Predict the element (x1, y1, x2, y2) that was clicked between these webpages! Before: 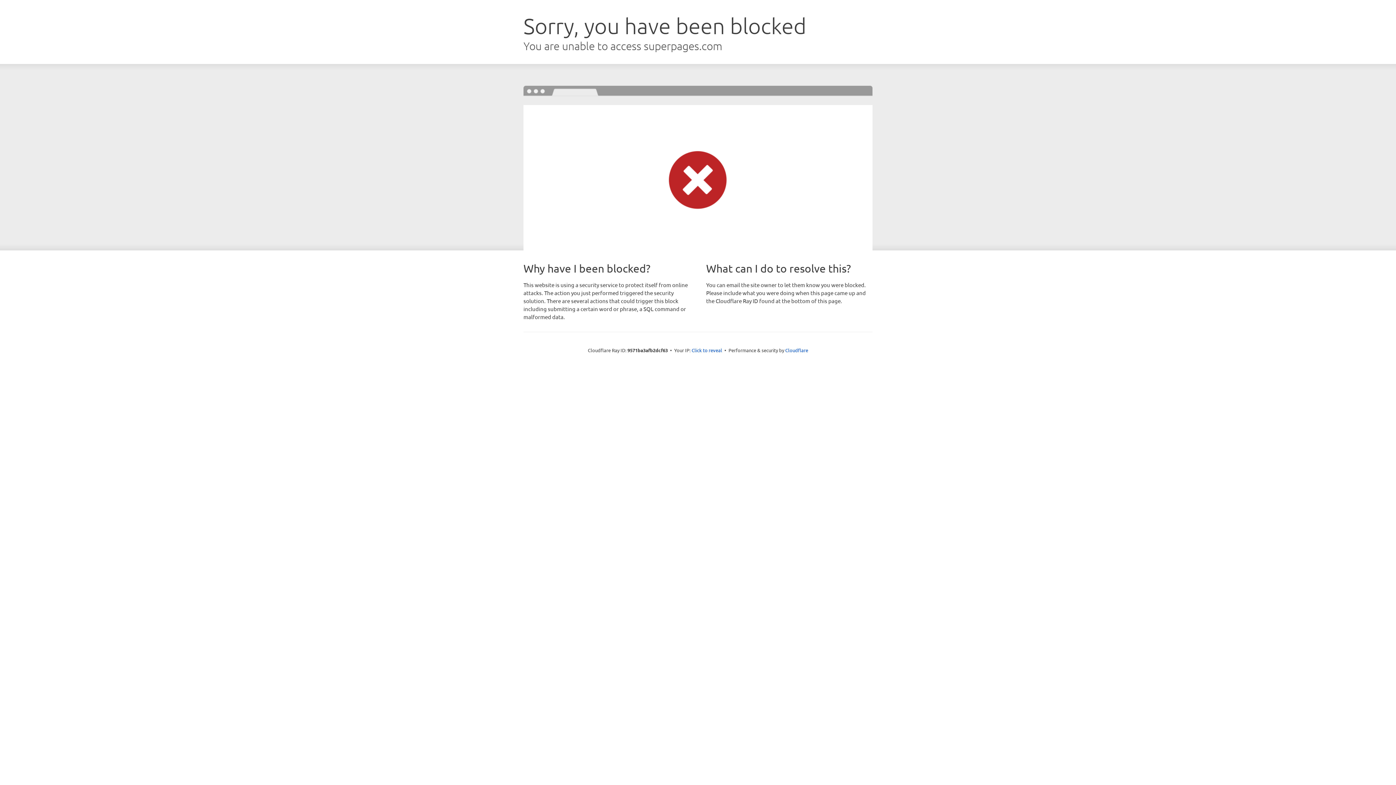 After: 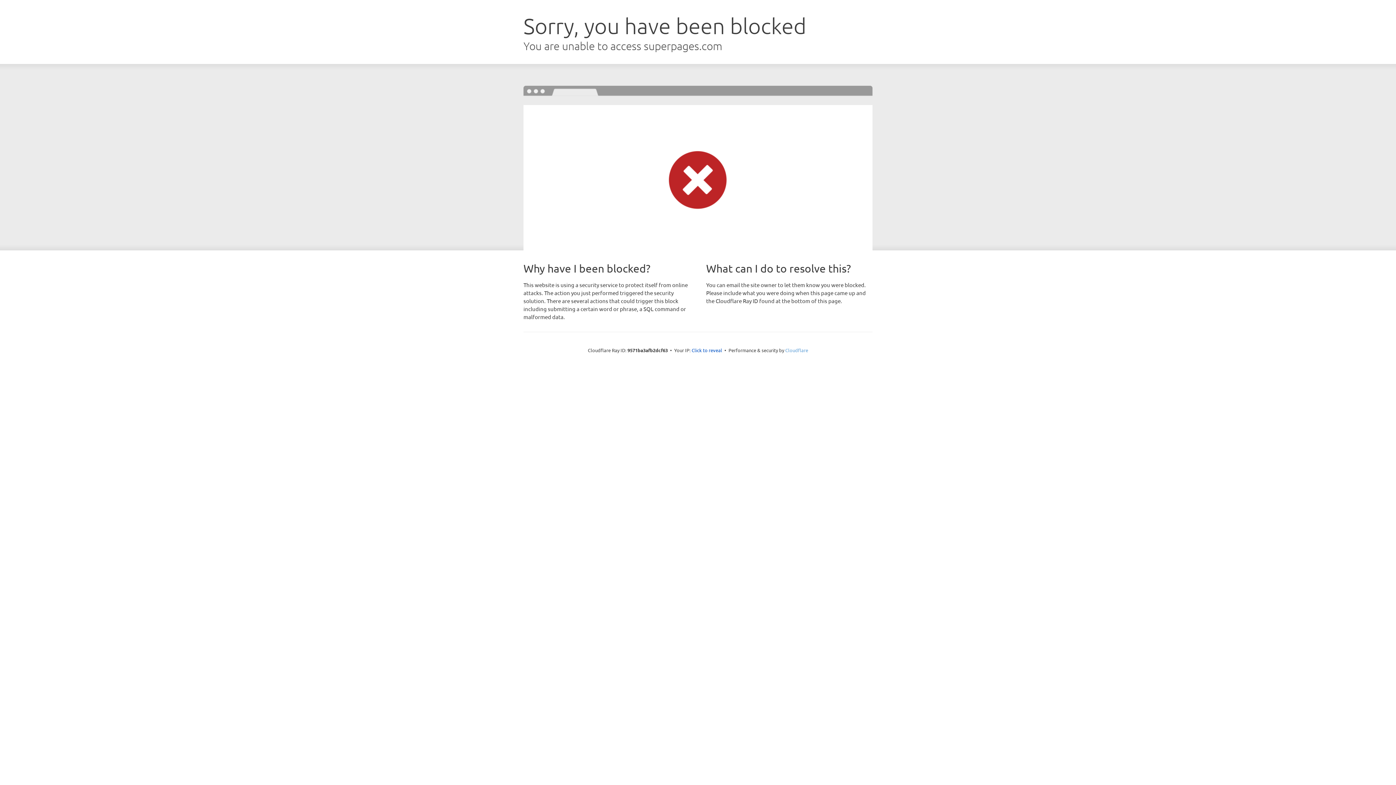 Action: label: Cloudflare bbox: (785, 347, 808, 353)